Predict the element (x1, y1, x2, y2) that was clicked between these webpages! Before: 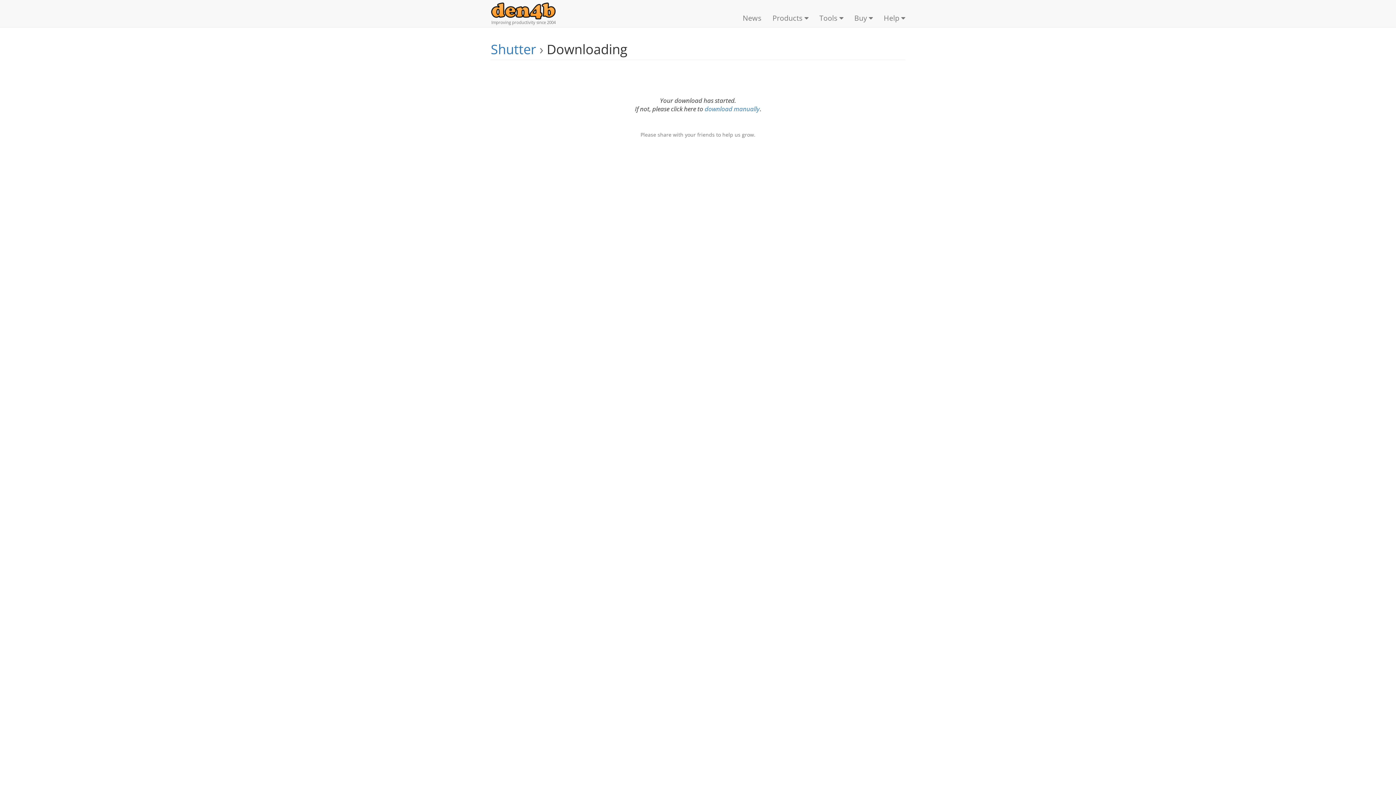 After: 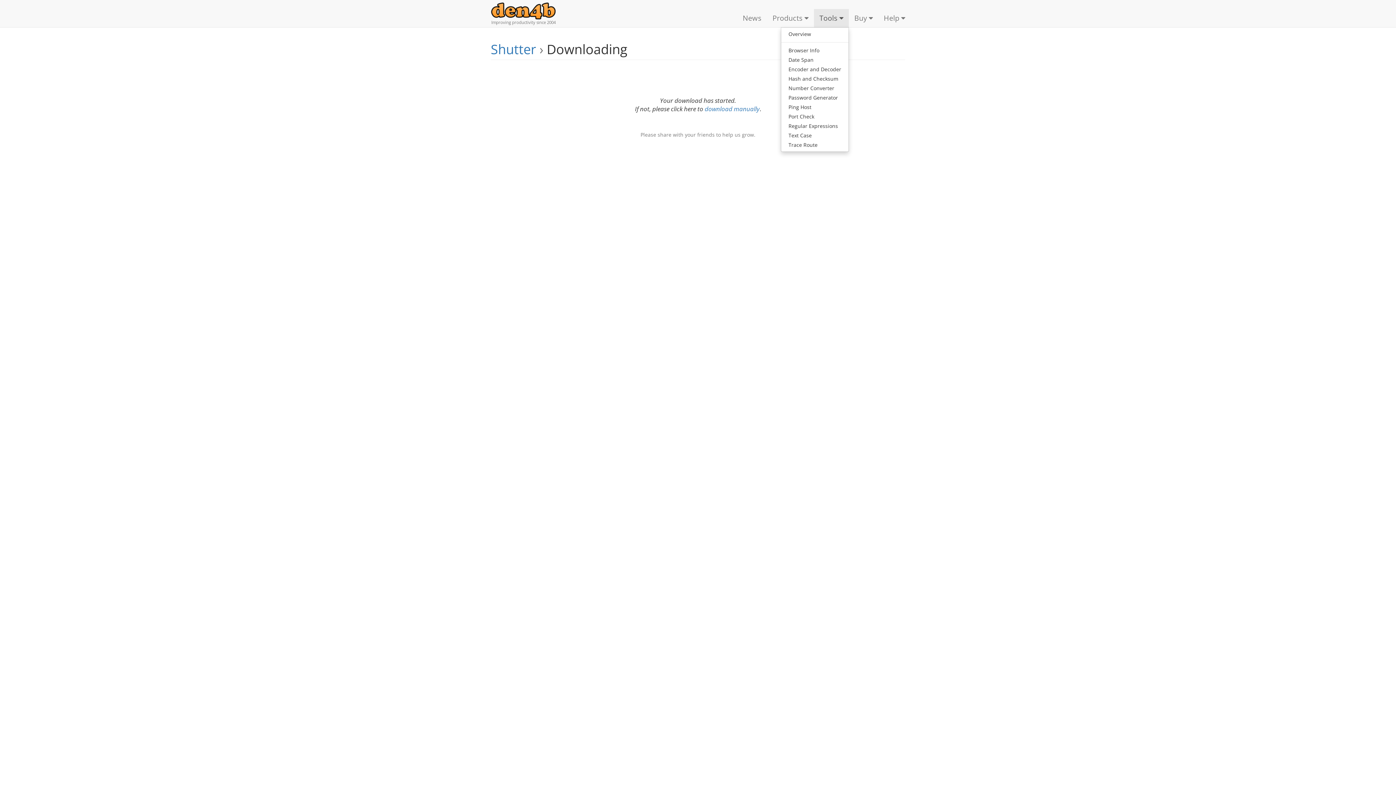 Action: label: Tools  bbox: (814, 9, 849, 27)